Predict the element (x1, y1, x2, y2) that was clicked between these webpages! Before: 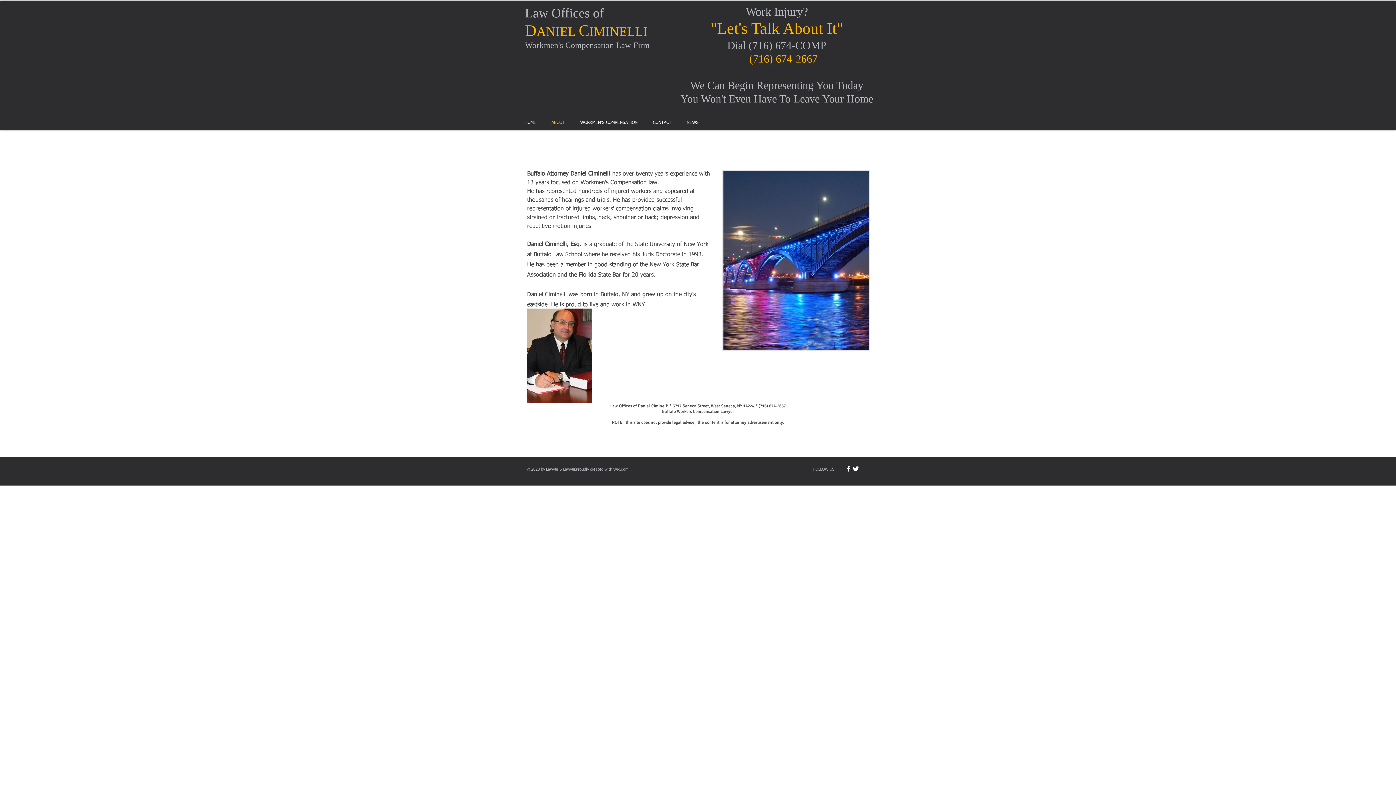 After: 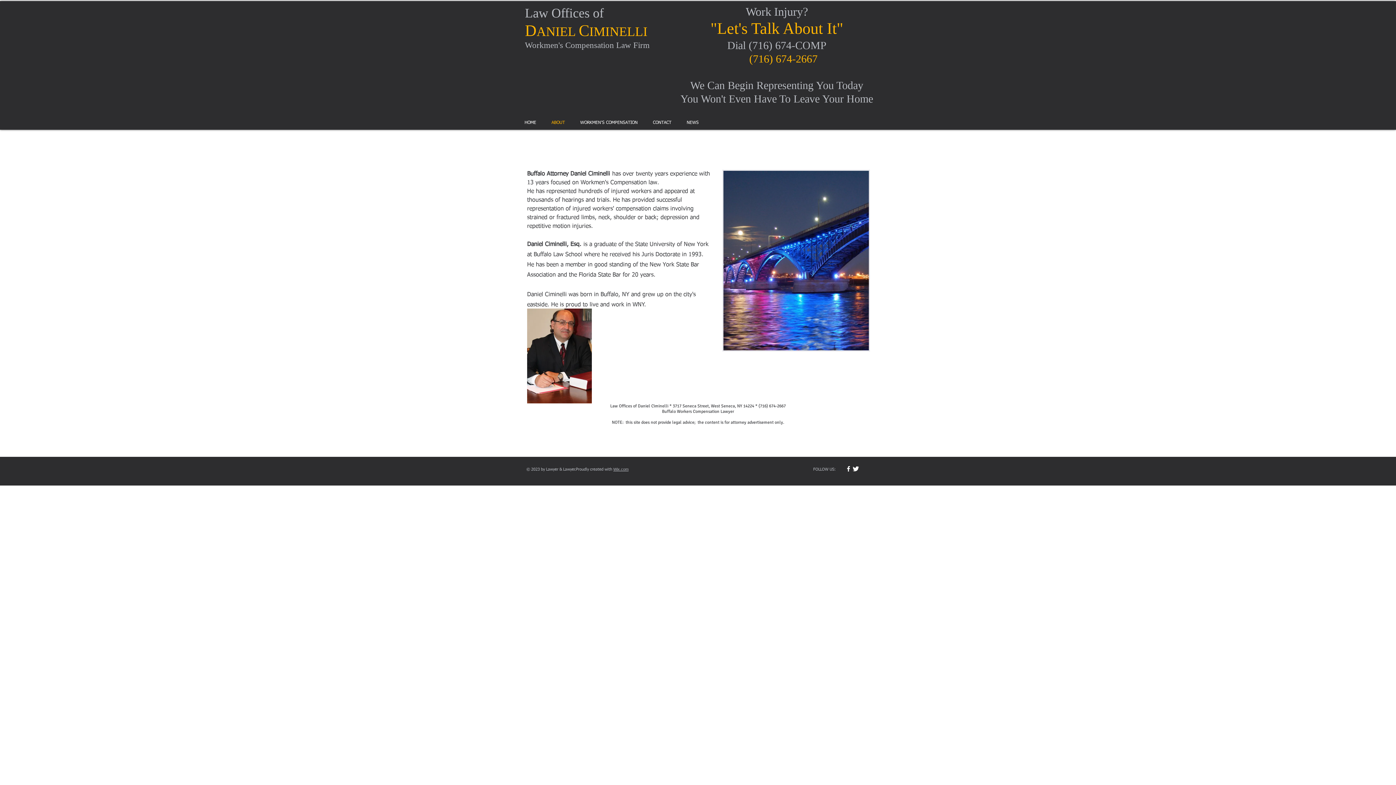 Action: bbox: (613, 467, 628, 471) label: Wix.com